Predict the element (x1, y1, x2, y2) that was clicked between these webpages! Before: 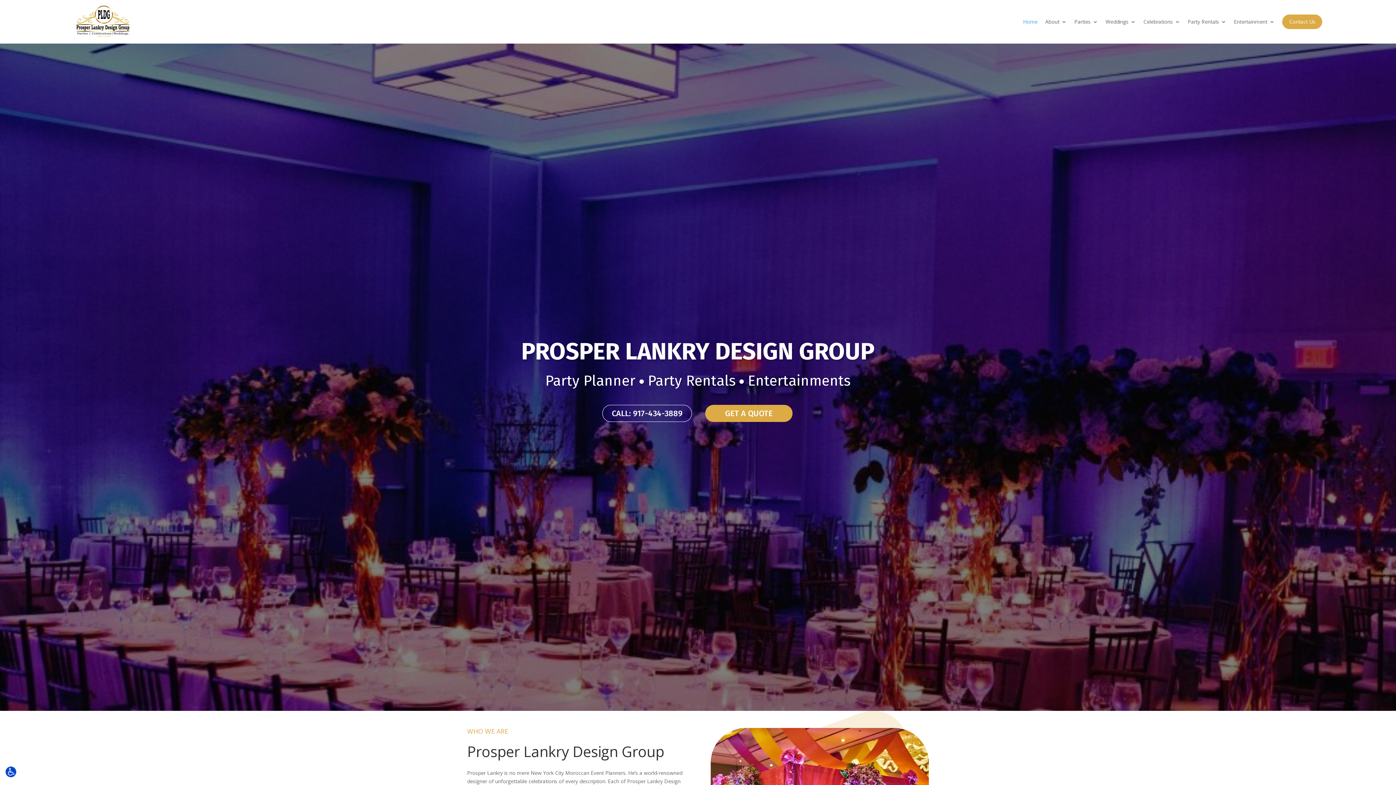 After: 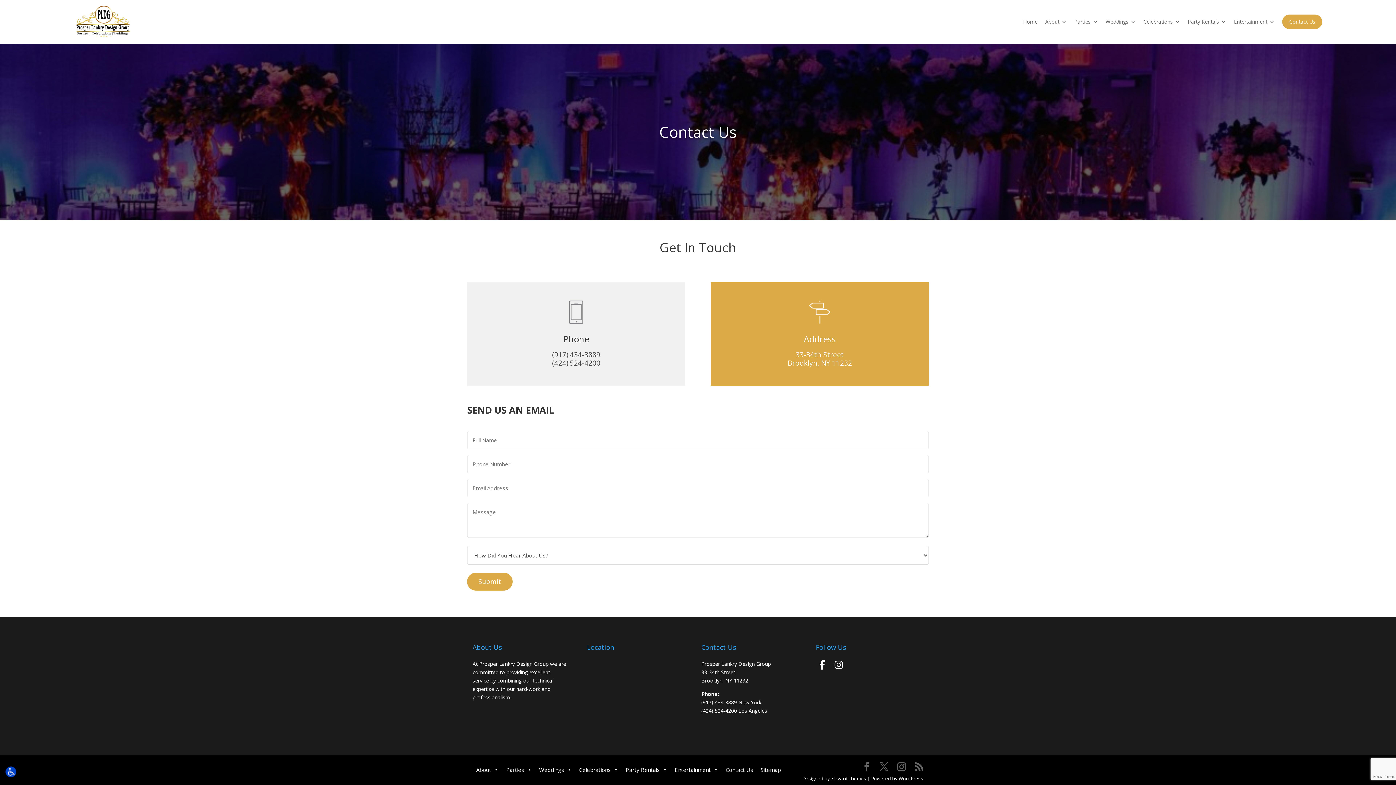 Action: label: Contact Us bbox: (1282, 14, 1322, 29)